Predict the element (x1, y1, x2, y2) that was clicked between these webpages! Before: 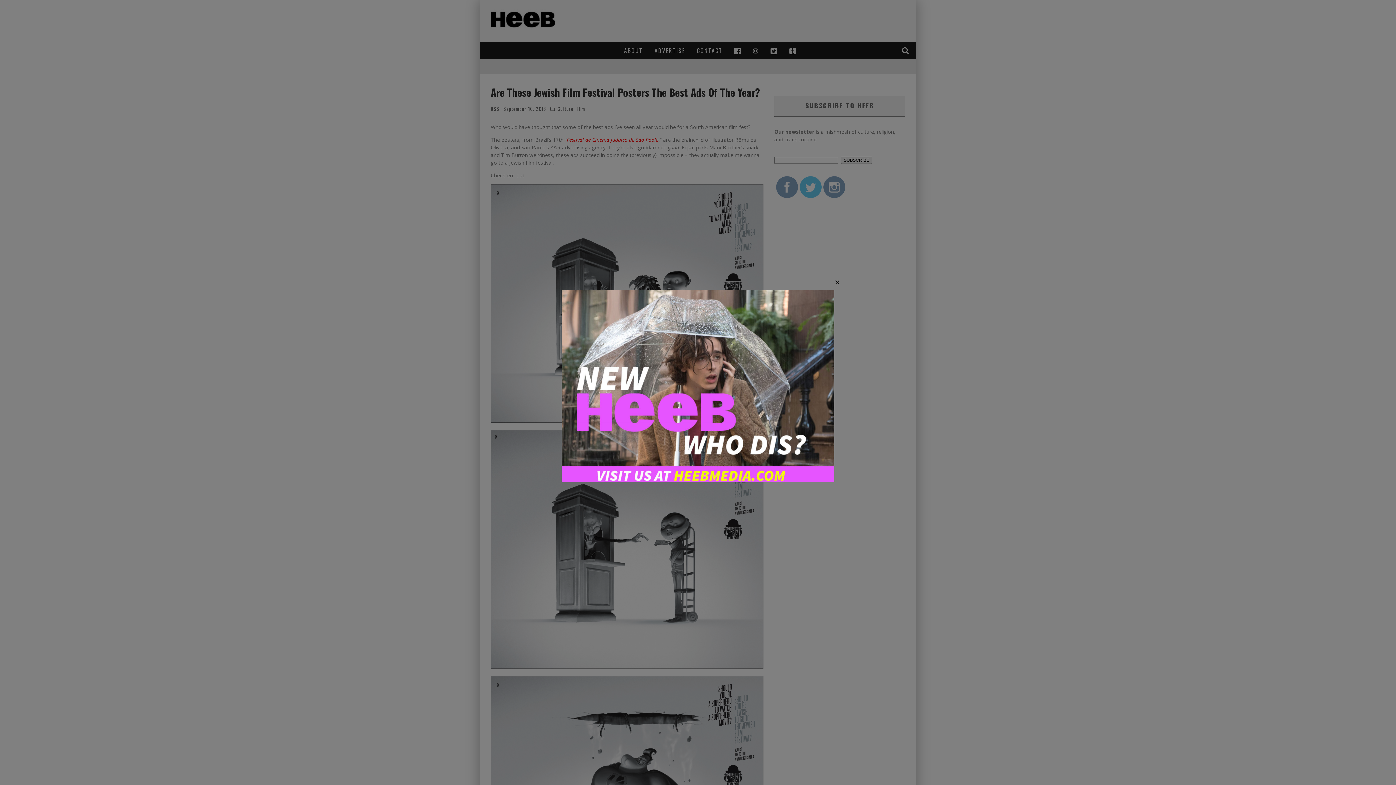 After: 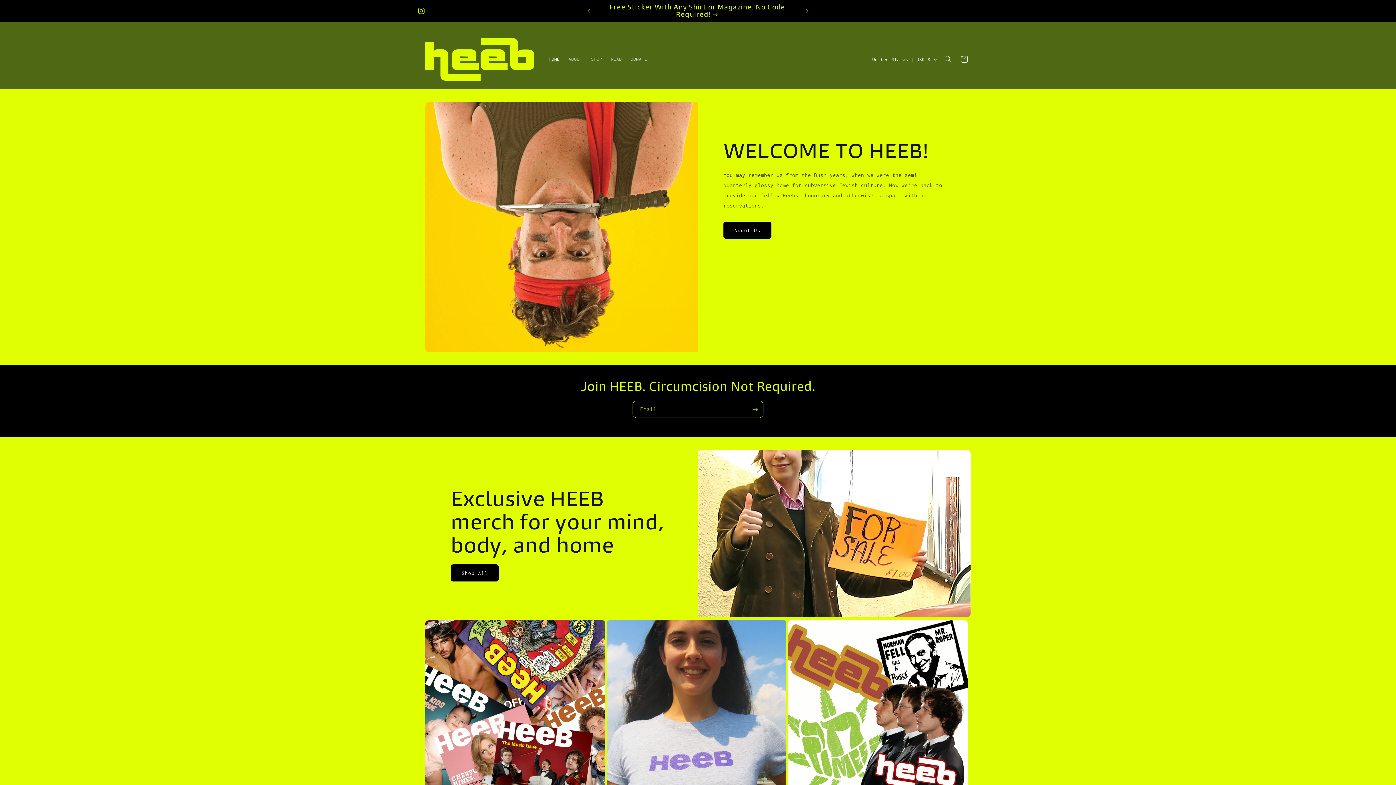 Action: bbox: (561, 477, 834, 483)